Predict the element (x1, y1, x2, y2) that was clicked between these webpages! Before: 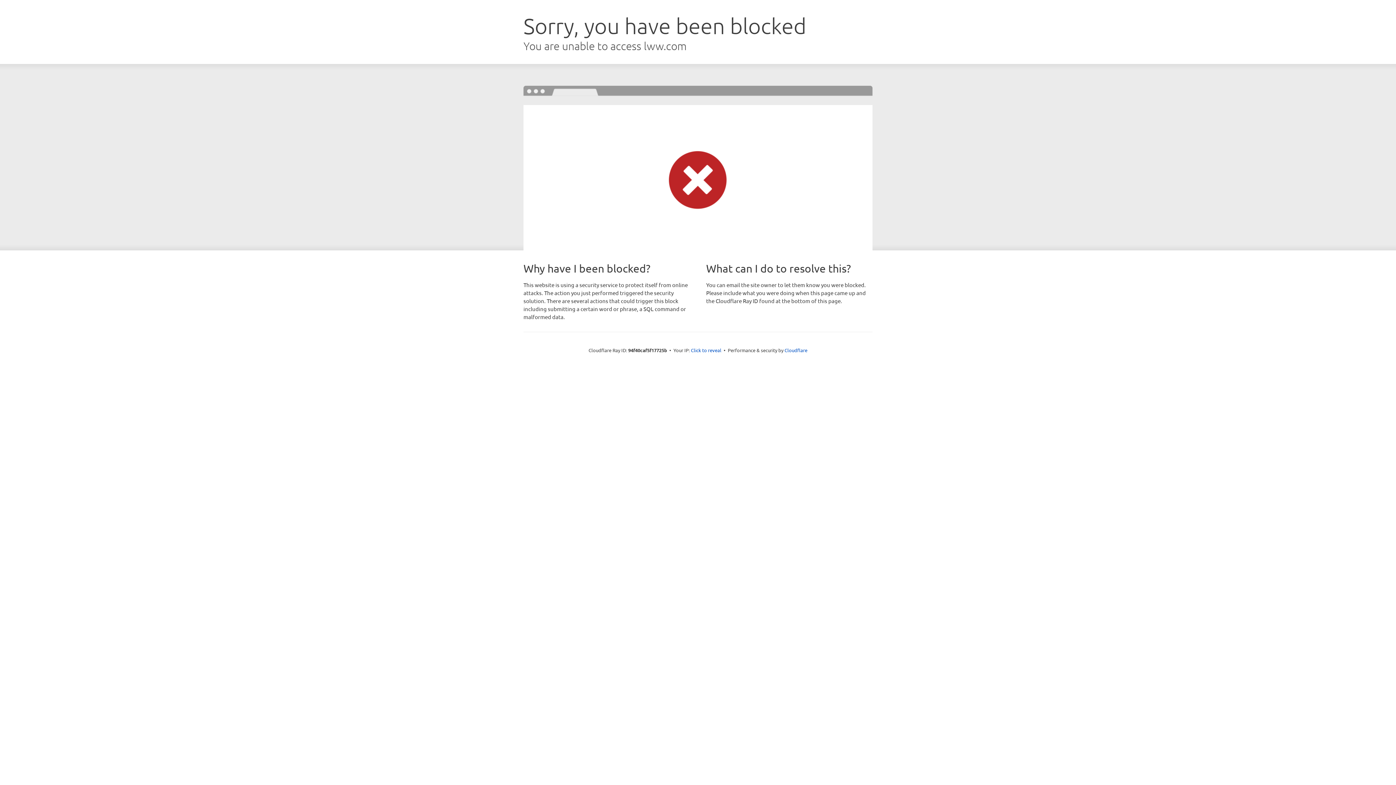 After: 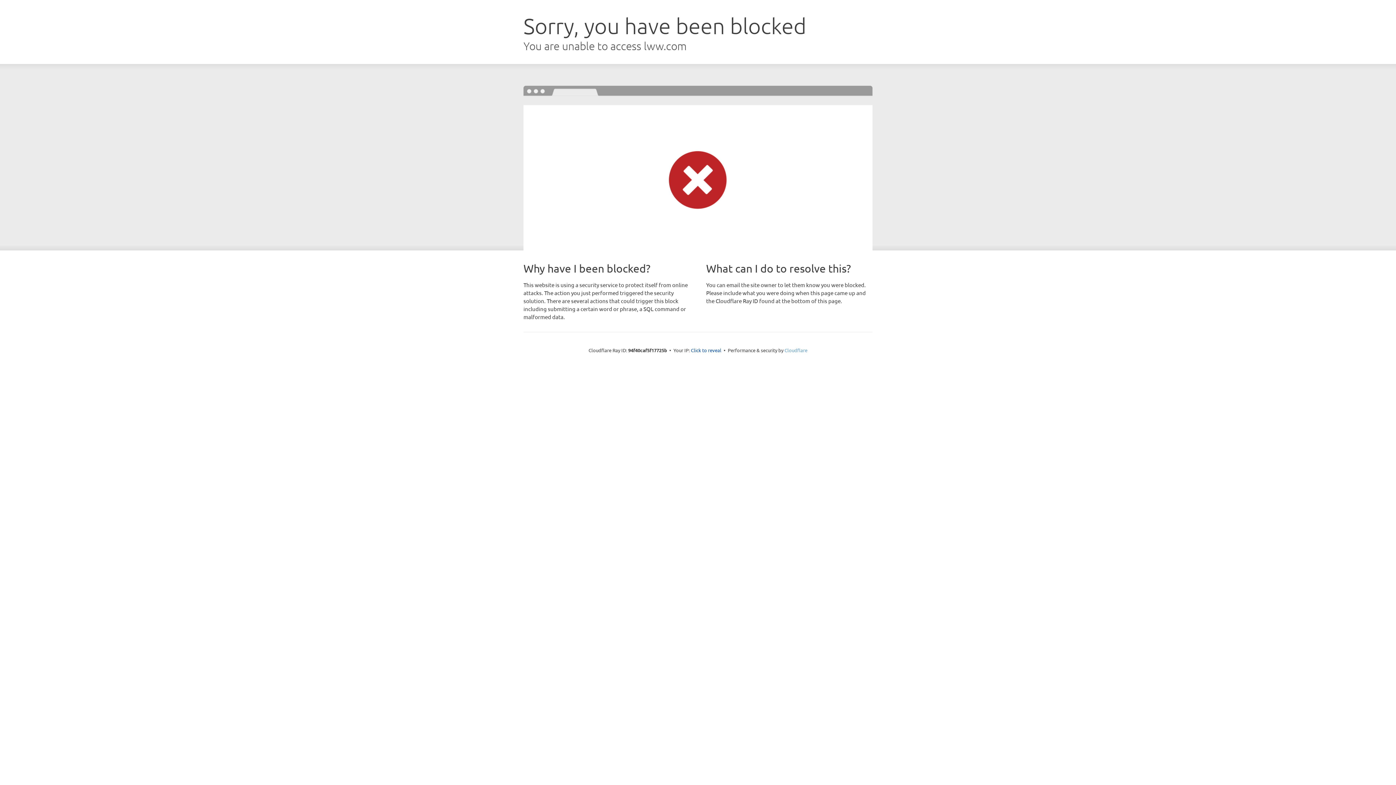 Action: label: Cloudflare bbox: (784, 347, 807, 353)